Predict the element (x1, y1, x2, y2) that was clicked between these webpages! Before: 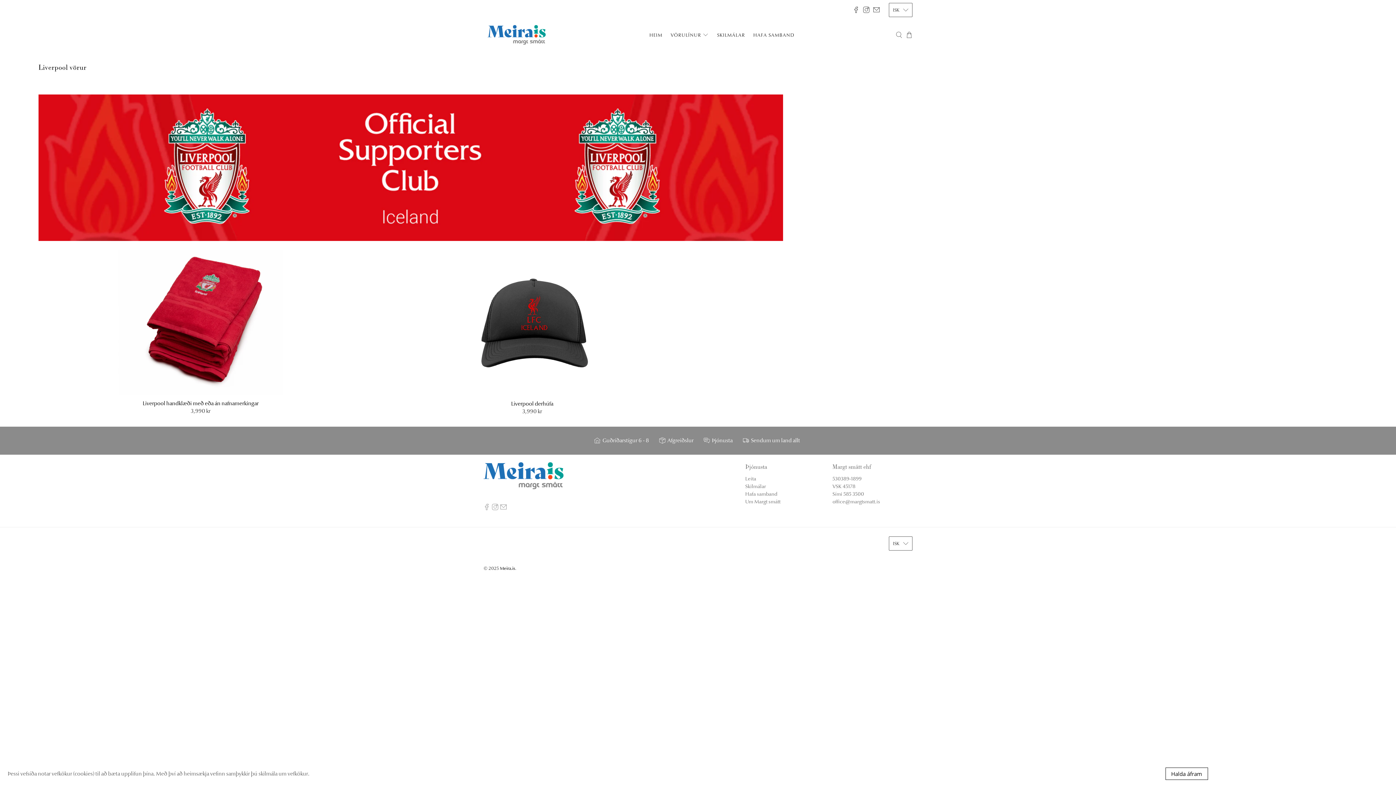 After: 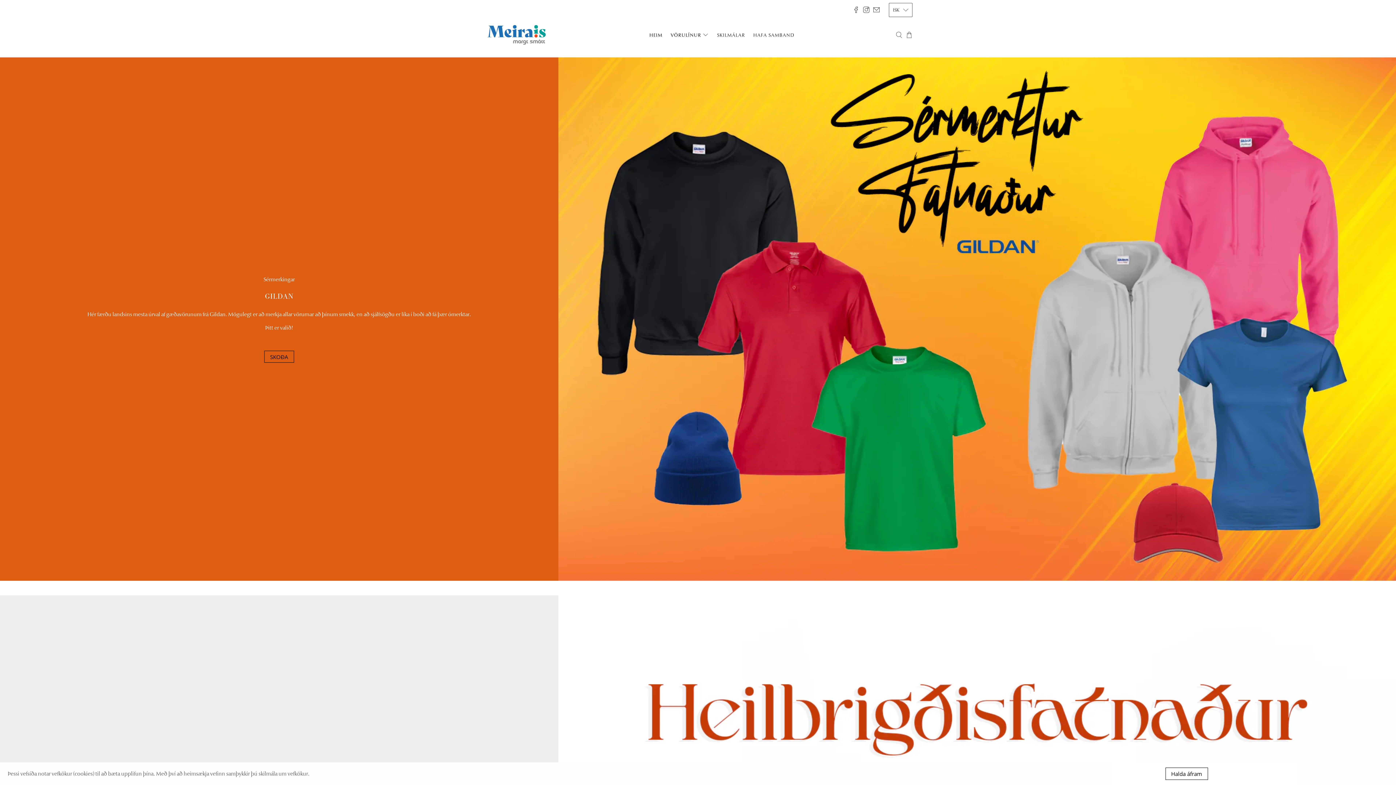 Action: label: HEIM bbox: (645, 26, 666, 43)